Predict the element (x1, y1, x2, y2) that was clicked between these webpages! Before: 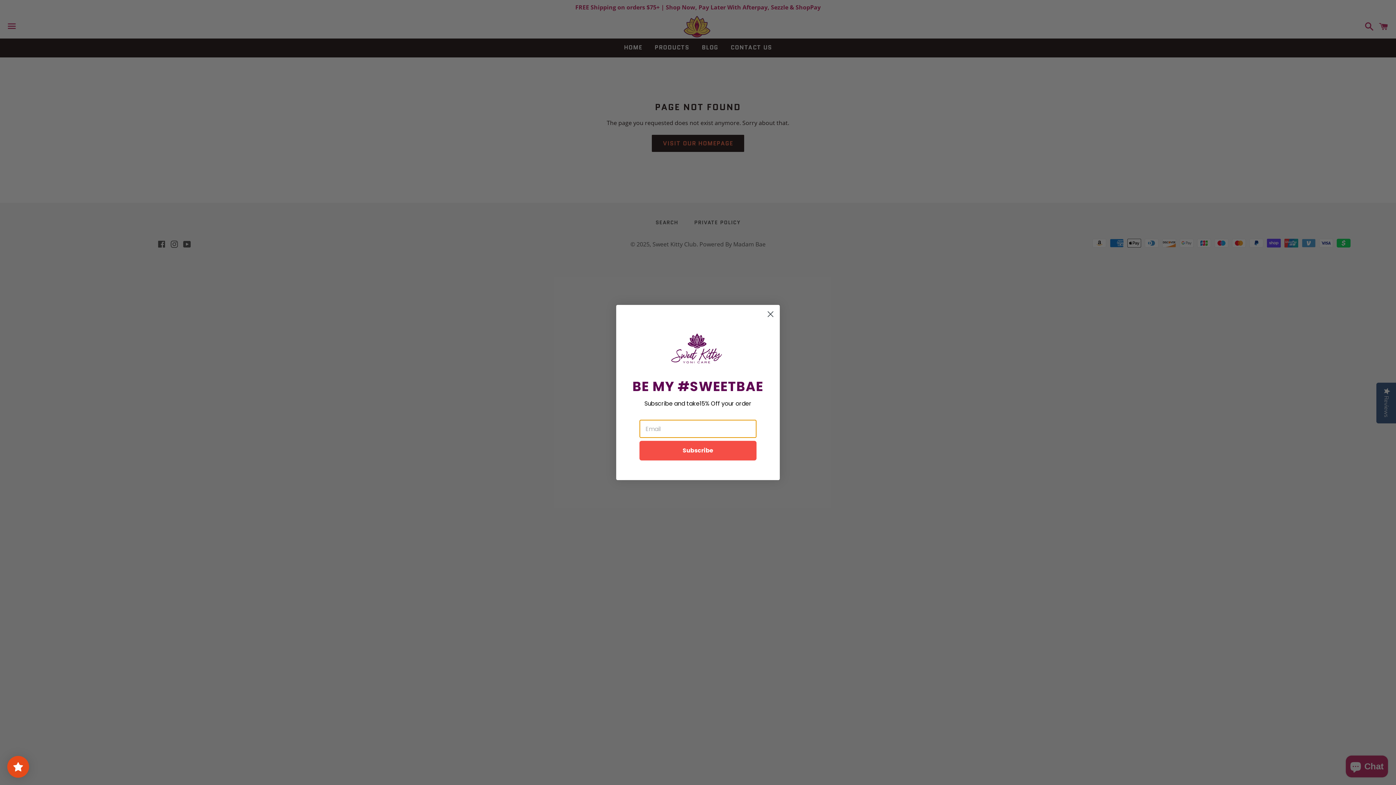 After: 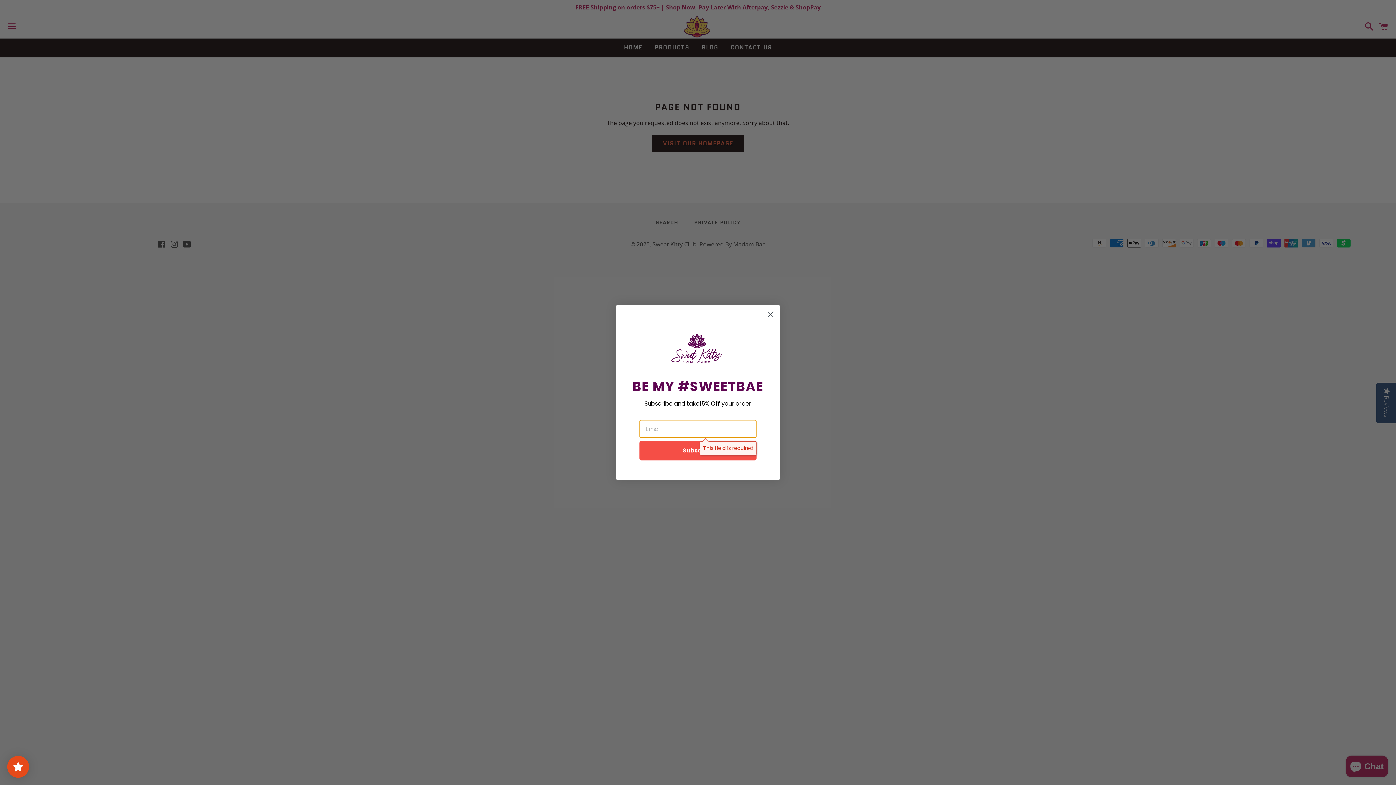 Action: bbox: (639, 441, 756, 460) label: Subscribe